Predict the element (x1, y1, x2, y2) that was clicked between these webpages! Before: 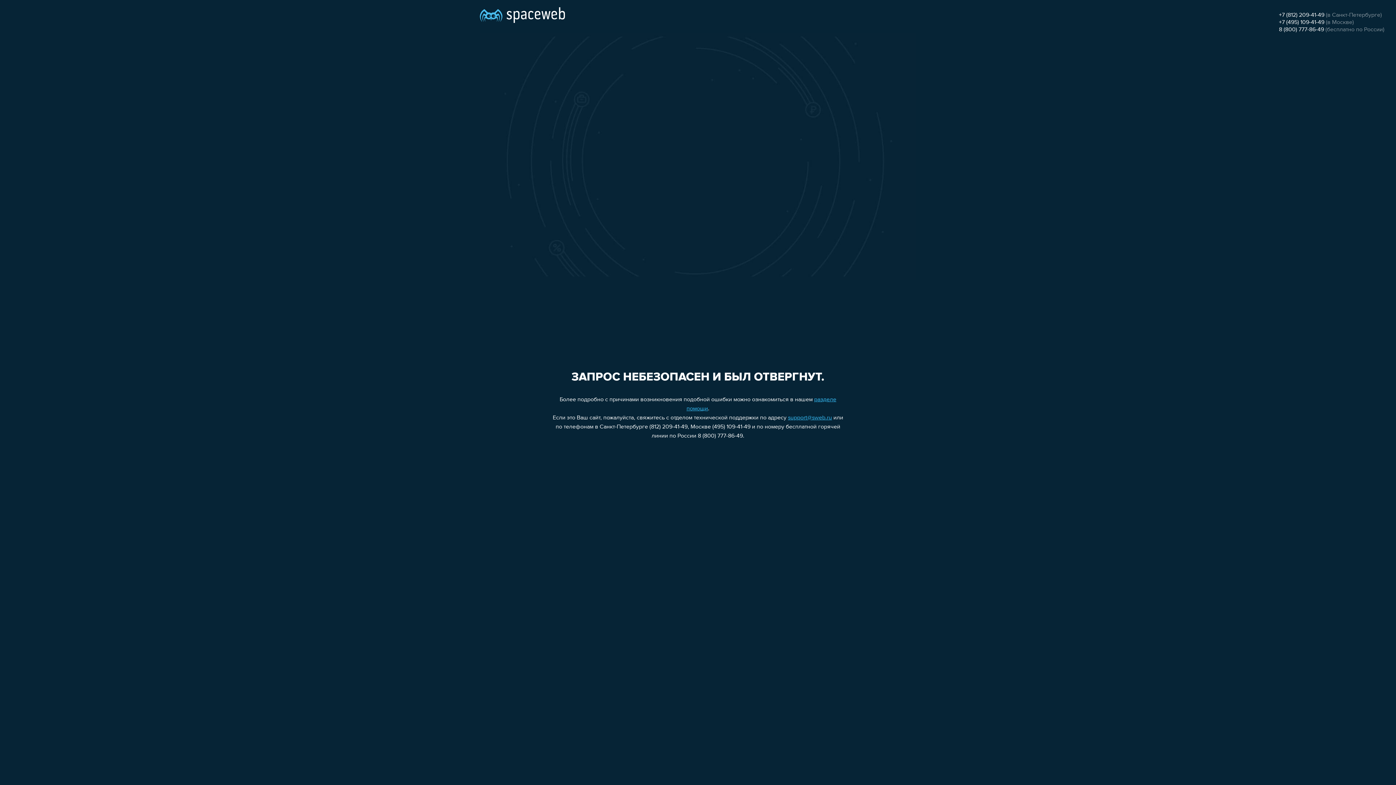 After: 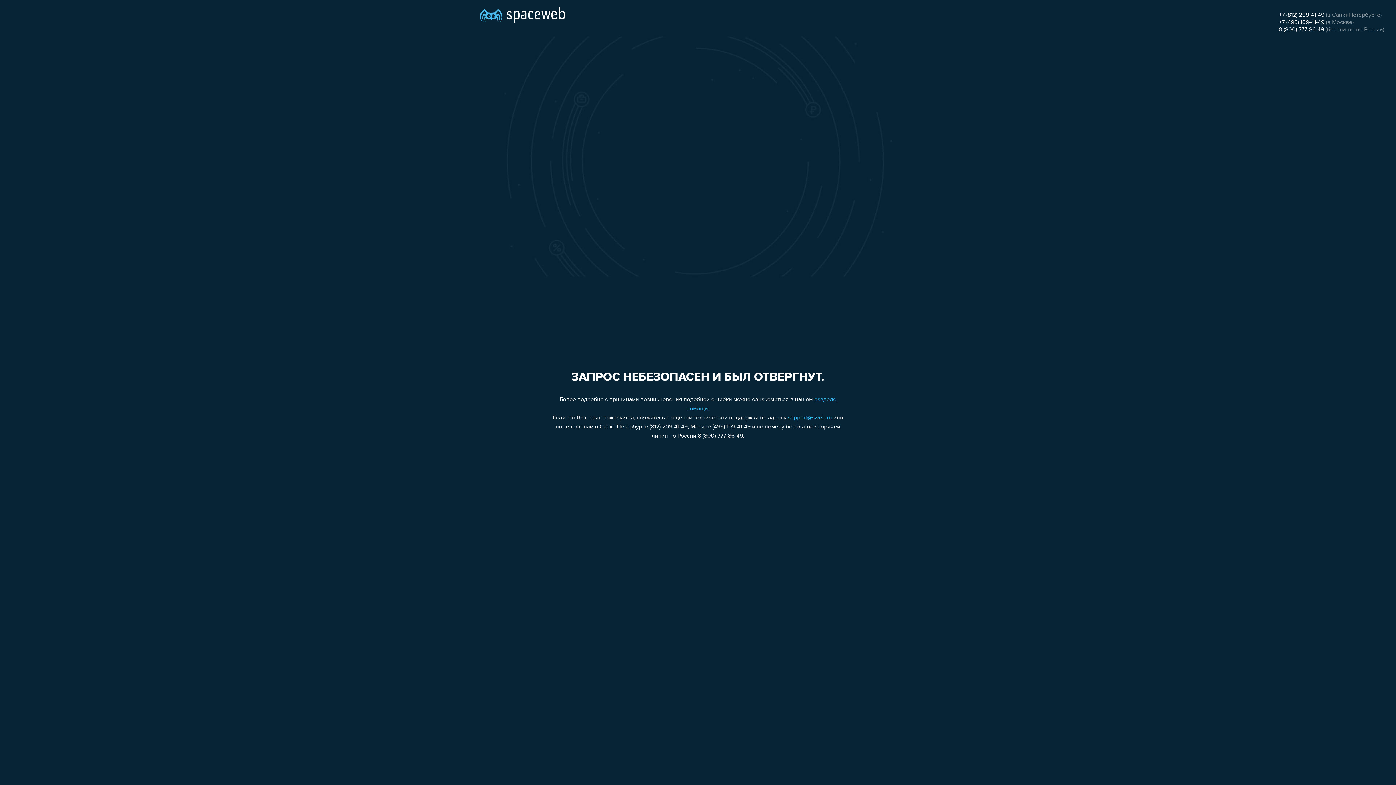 Action: bbox: (1279, 26, 1324, 32) label: 8 (800) 777-86-49